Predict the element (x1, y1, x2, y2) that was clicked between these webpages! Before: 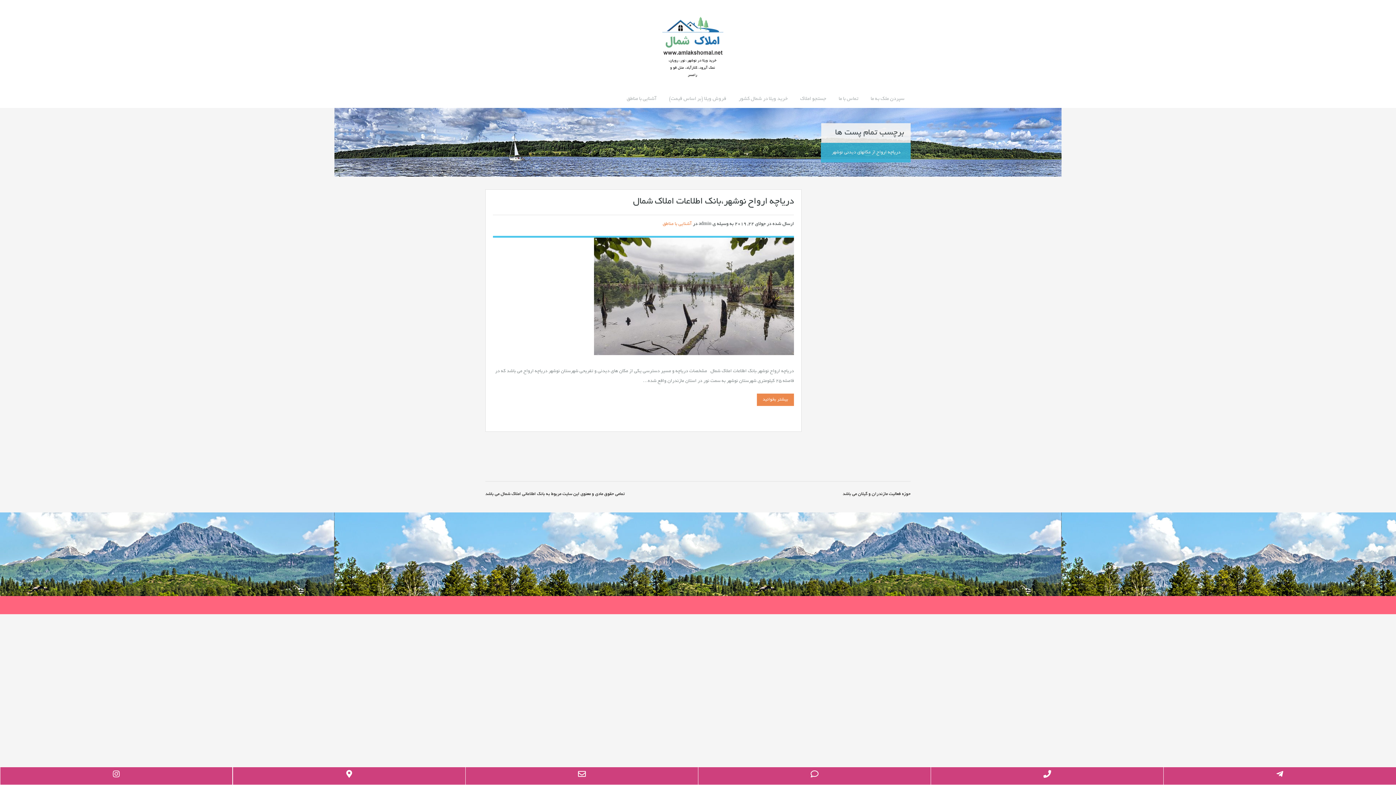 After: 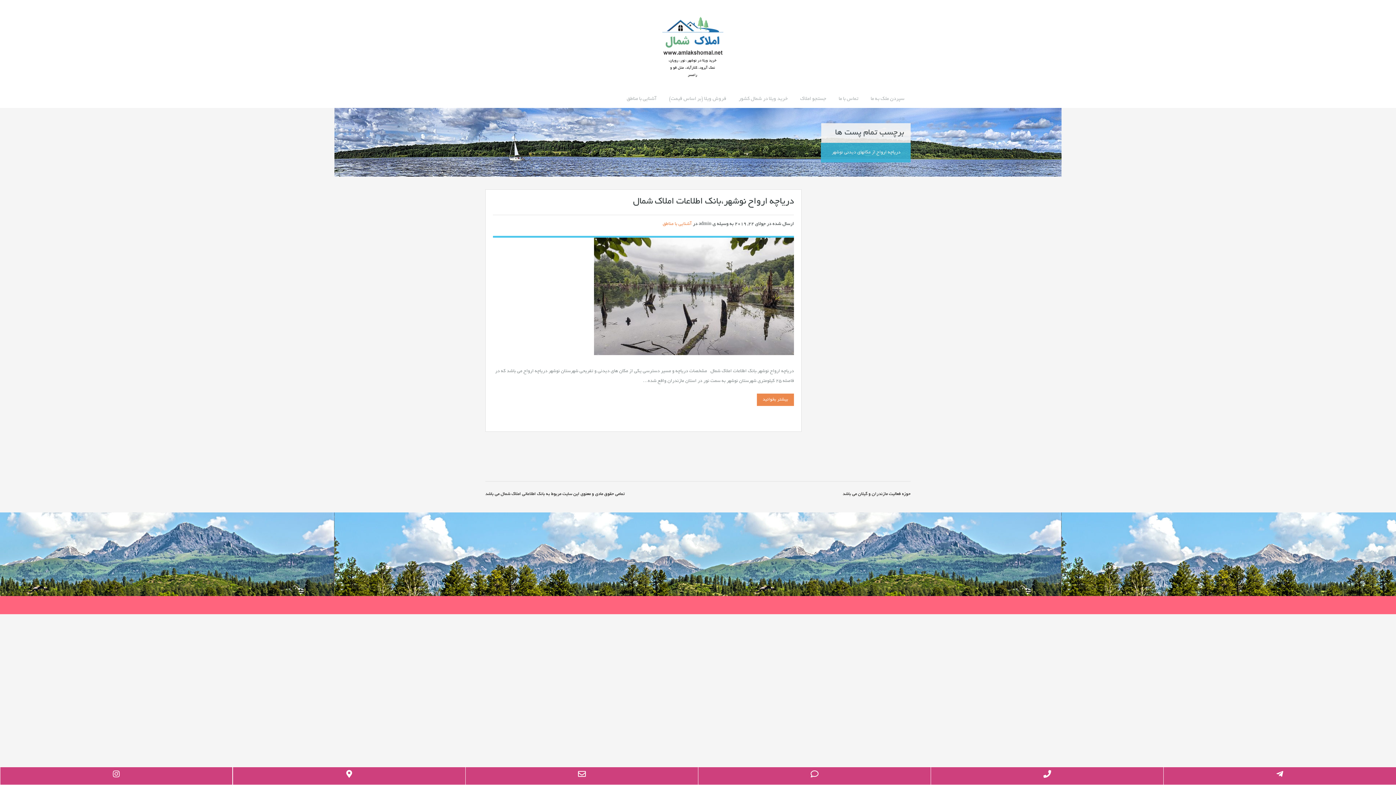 Action: label: Email Address bbox: (465, 767, 698, 785)